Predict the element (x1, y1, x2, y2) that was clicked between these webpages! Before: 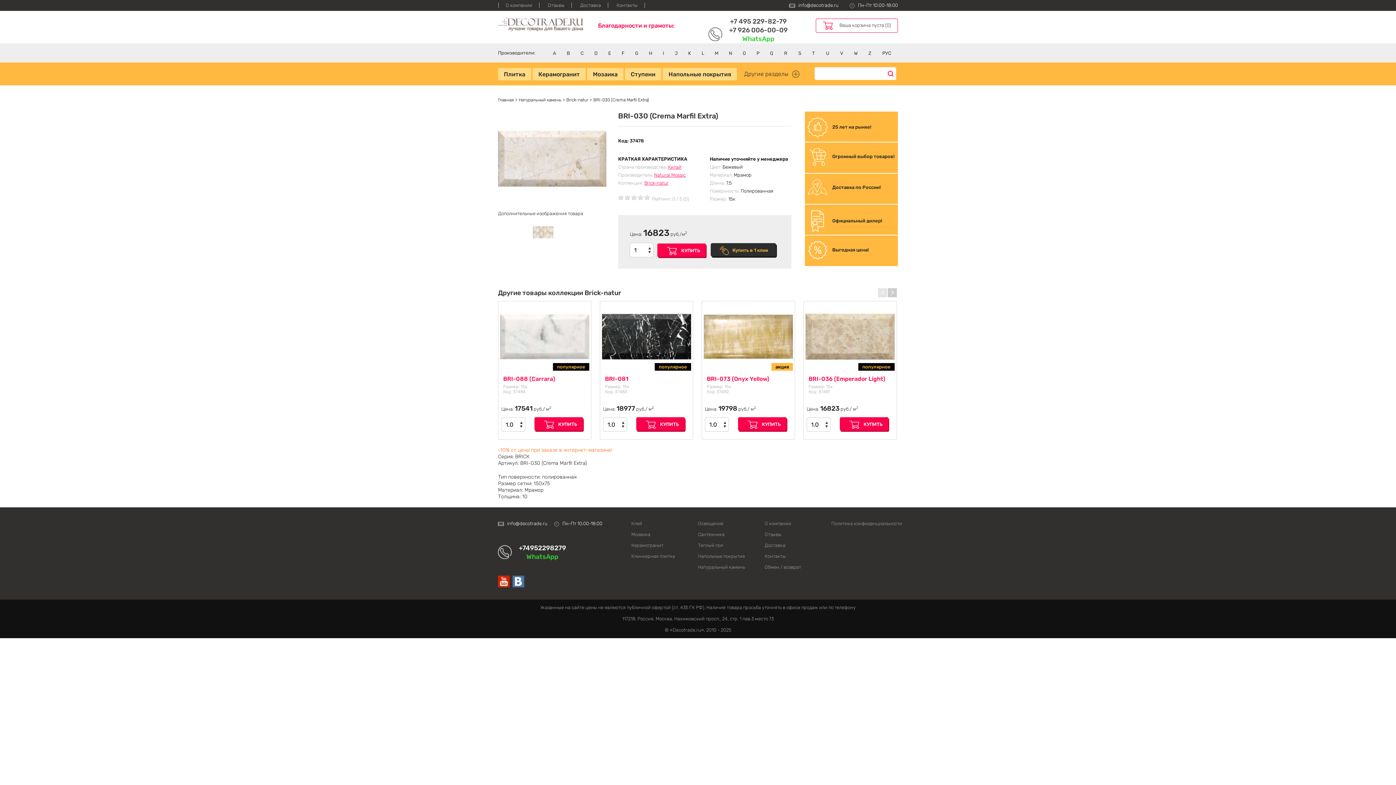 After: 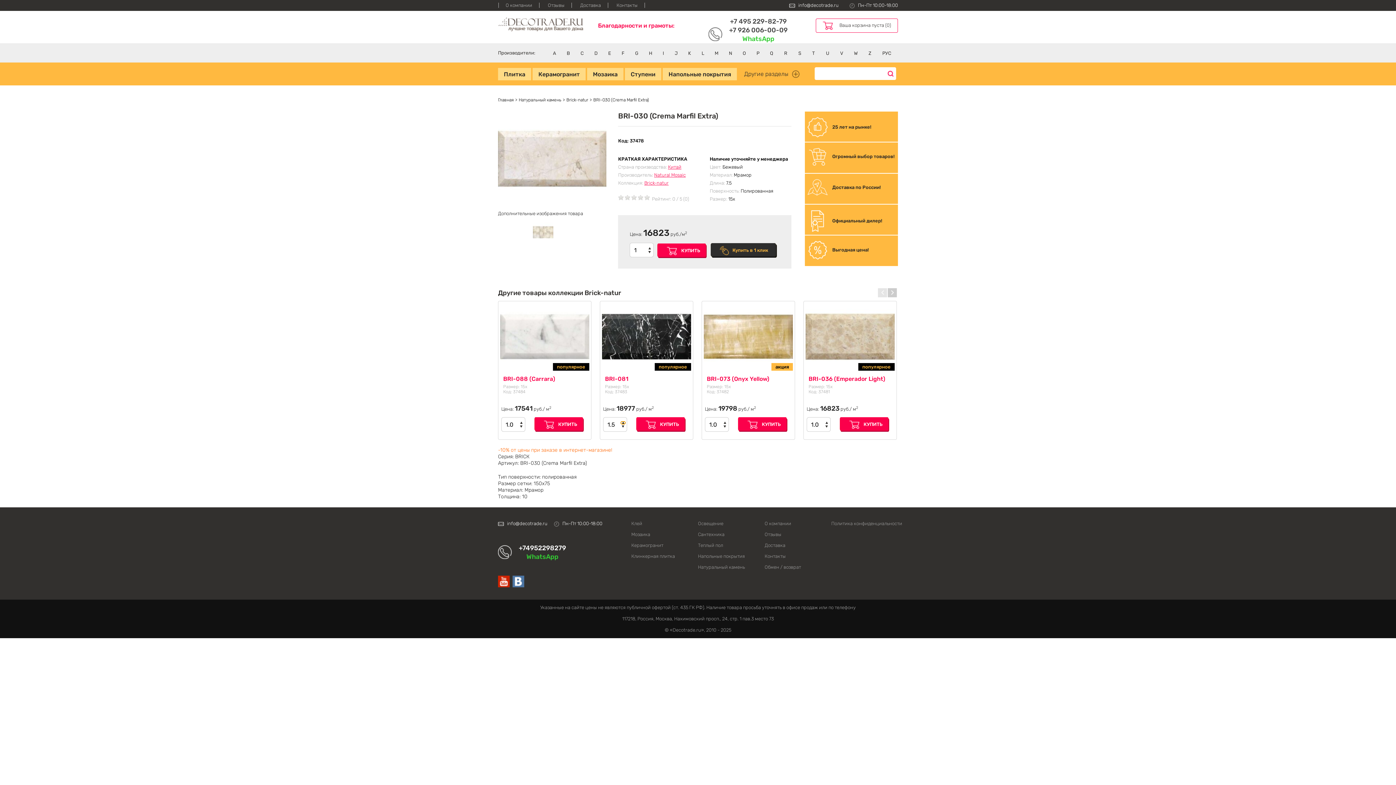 Action: bbox: (621, 421, 625, 424)